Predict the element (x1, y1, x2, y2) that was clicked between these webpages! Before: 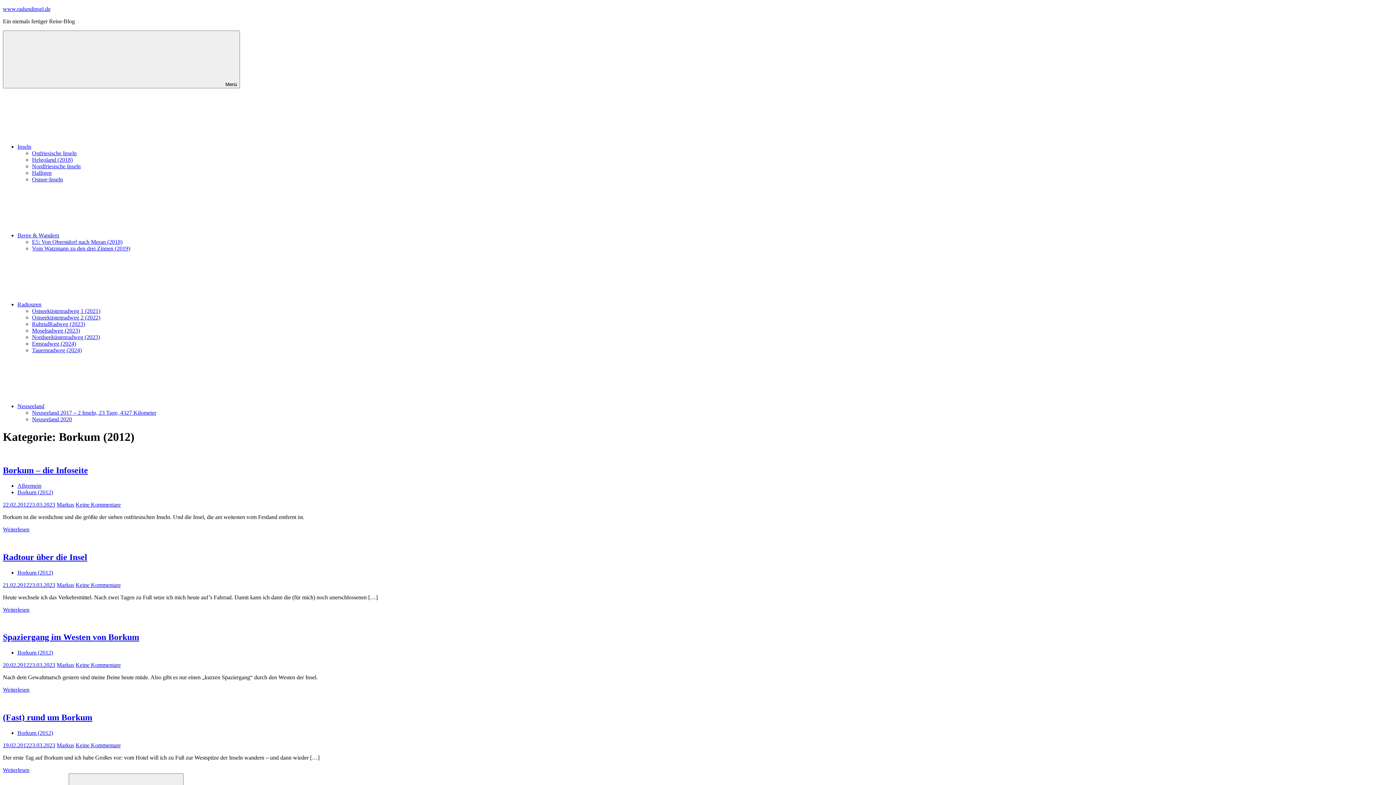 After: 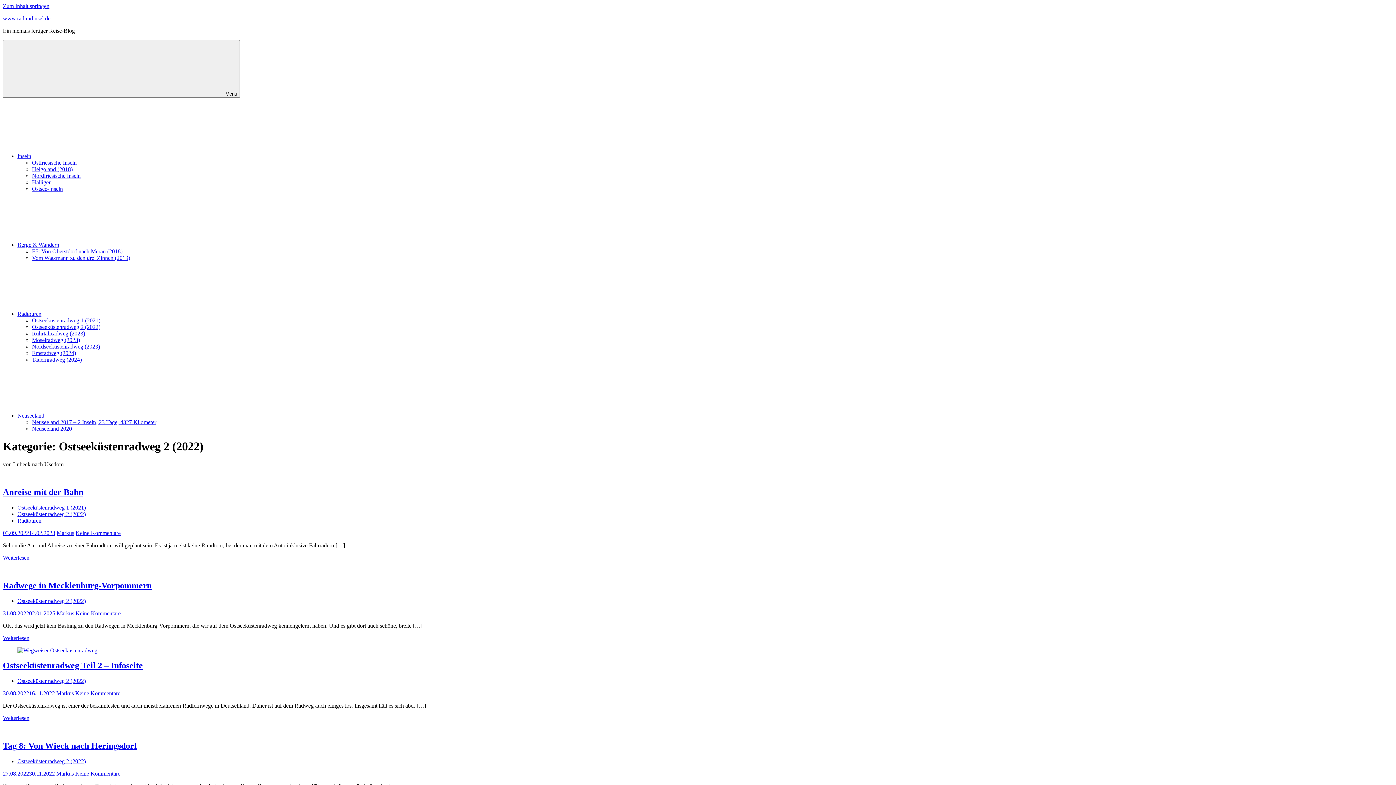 Action: bbox: (32, 314, 100, 320) label: Ostseeküstenradweg 2 (2022)